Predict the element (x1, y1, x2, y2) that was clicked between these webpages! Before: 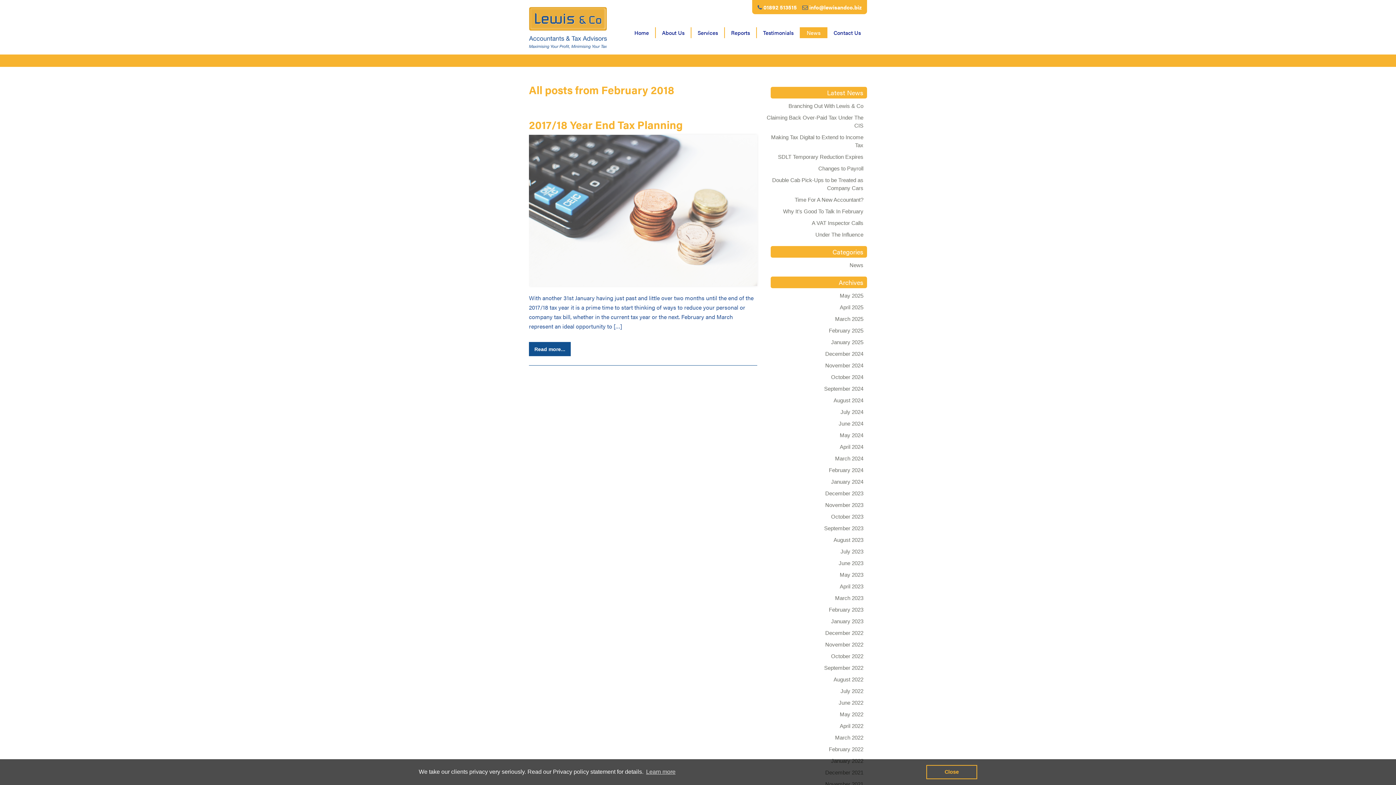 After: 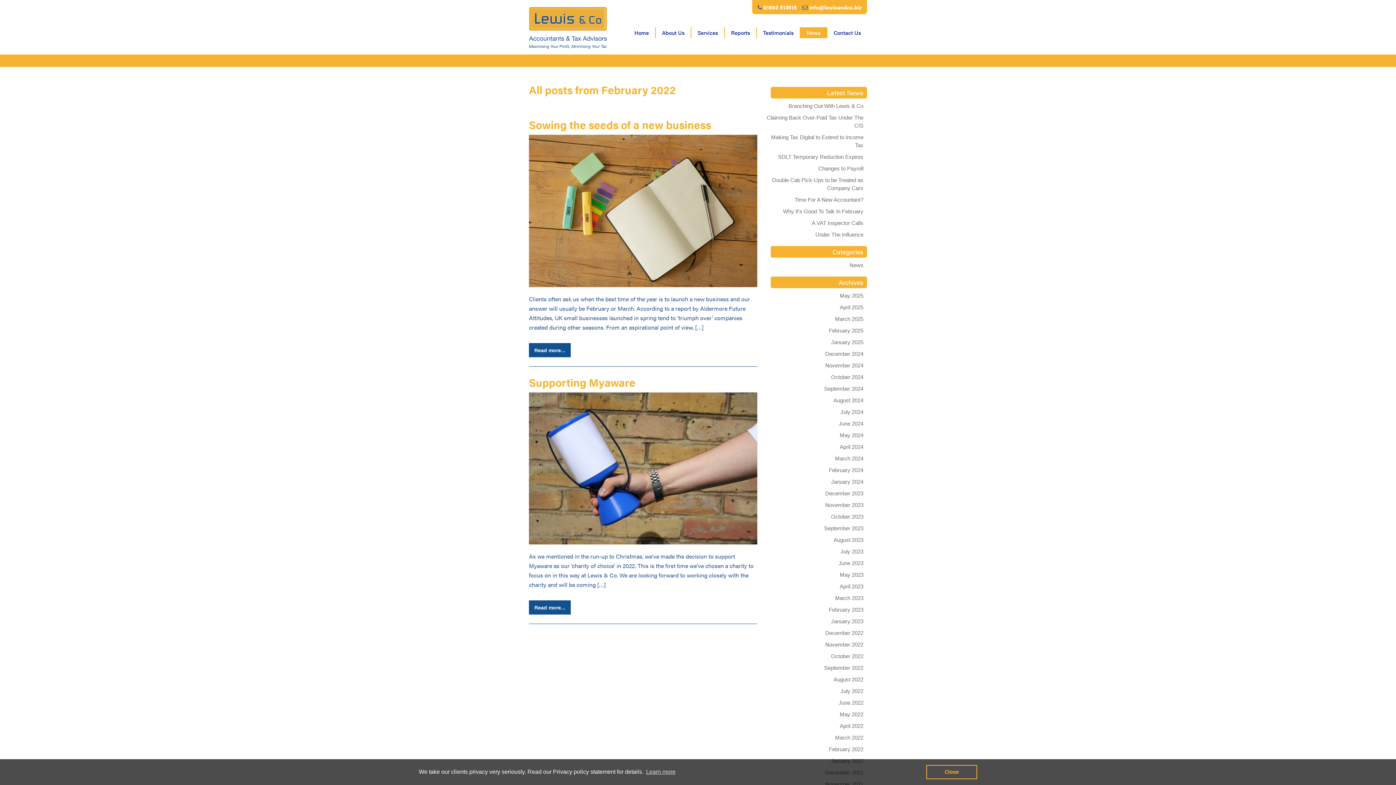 Action: label: February 2022 bbox: (829, 745, 863, 753)